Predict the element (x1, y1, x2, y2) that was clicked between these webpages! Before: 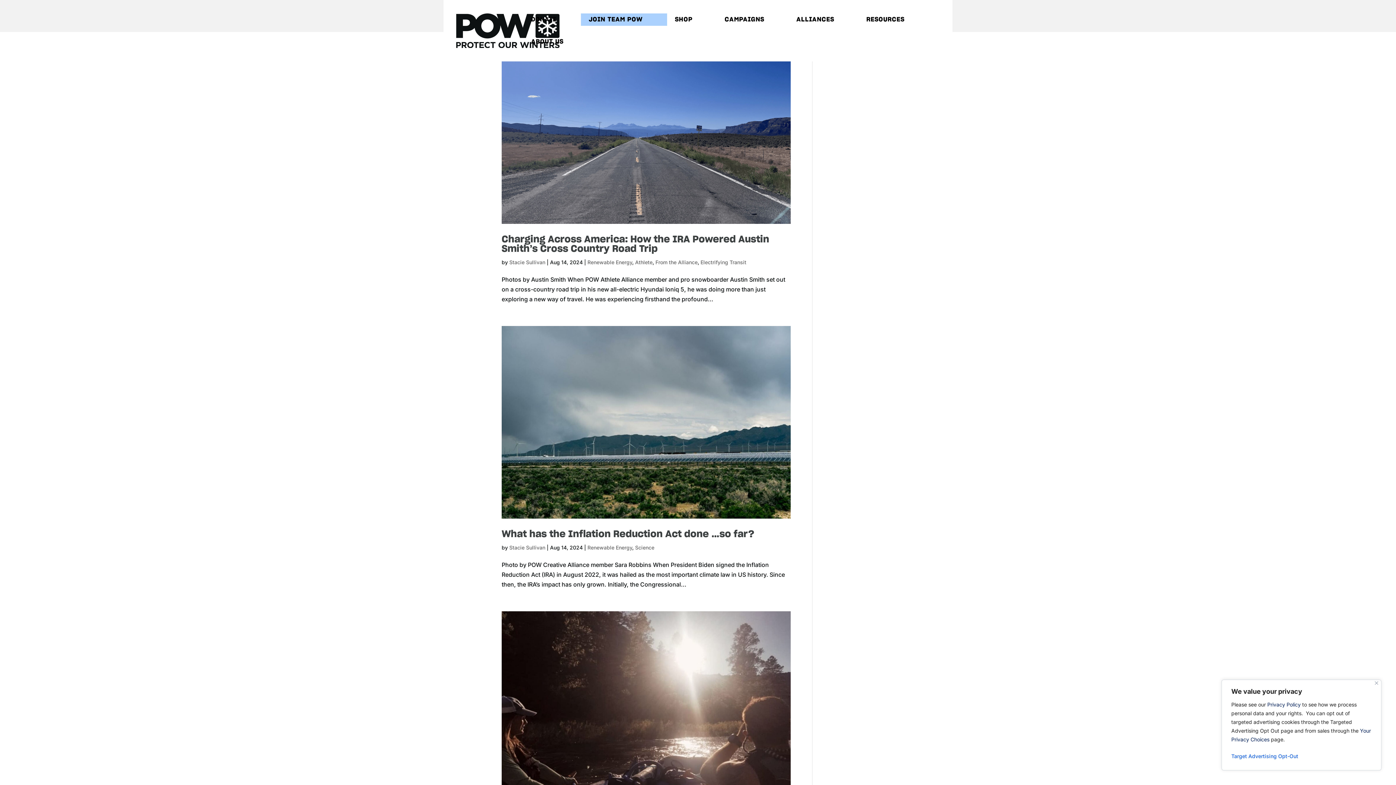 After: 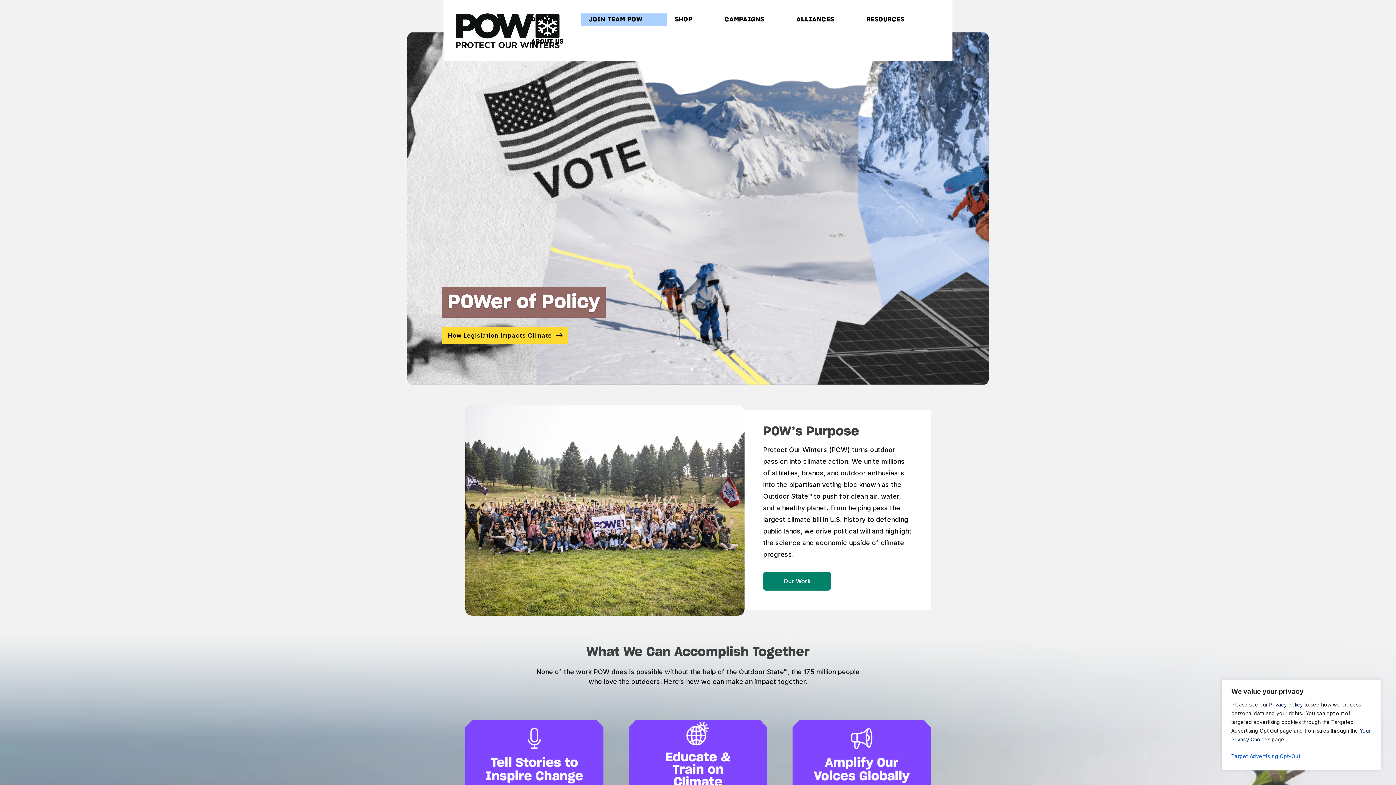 Action: bbox: (509, 544, 545, 550) label: Stacie Sullivan